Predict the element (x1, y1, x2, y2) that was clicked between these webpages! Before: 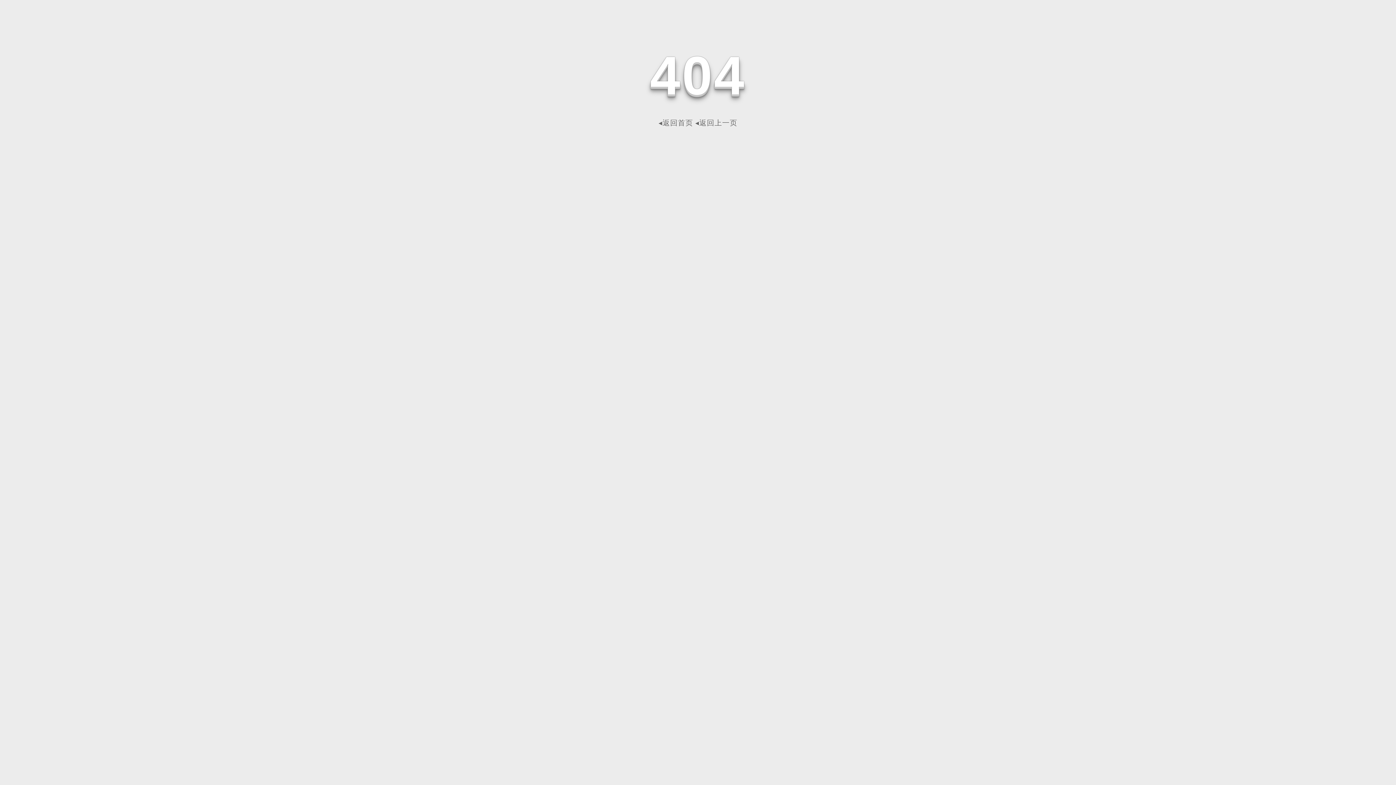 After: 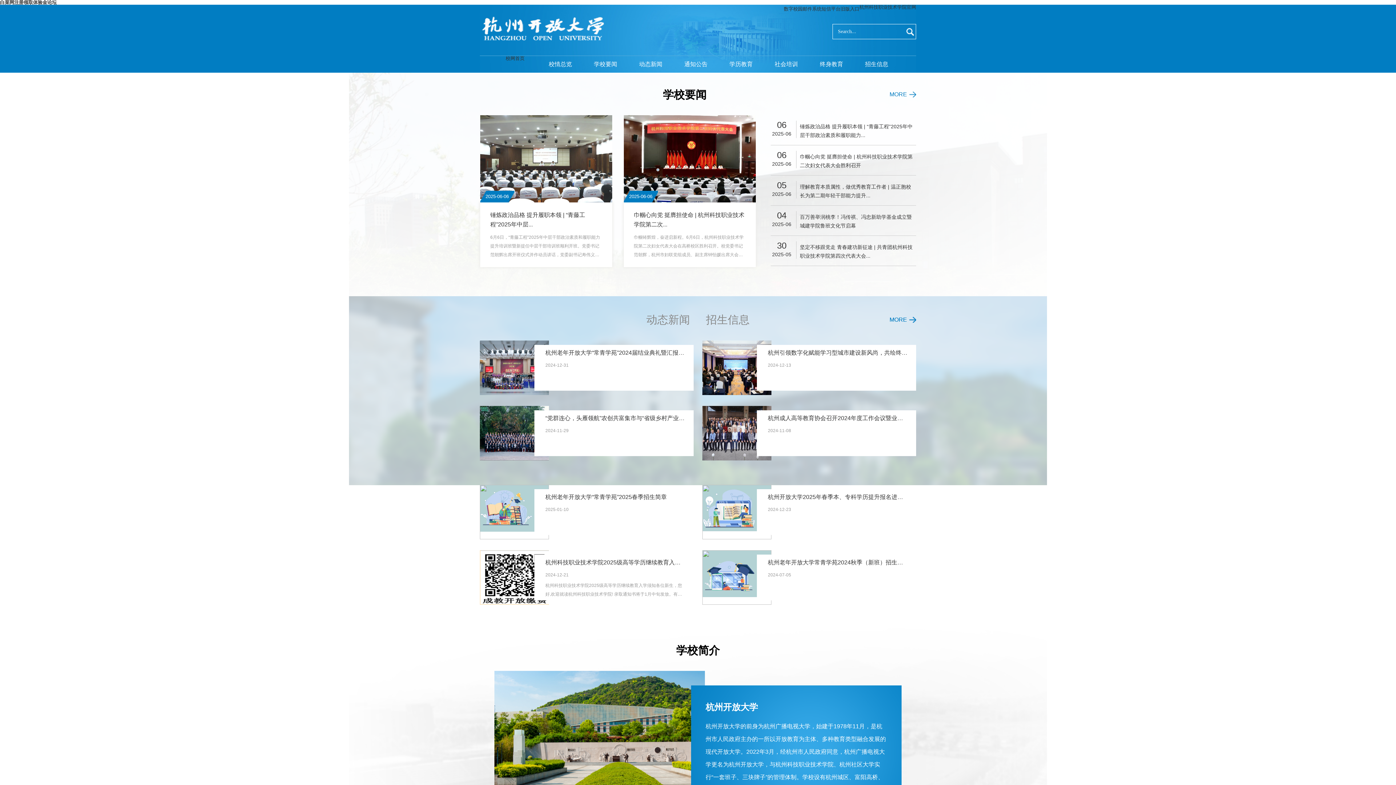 Action: bbox: (658, 118, 693, 126) label: ◂返回首页